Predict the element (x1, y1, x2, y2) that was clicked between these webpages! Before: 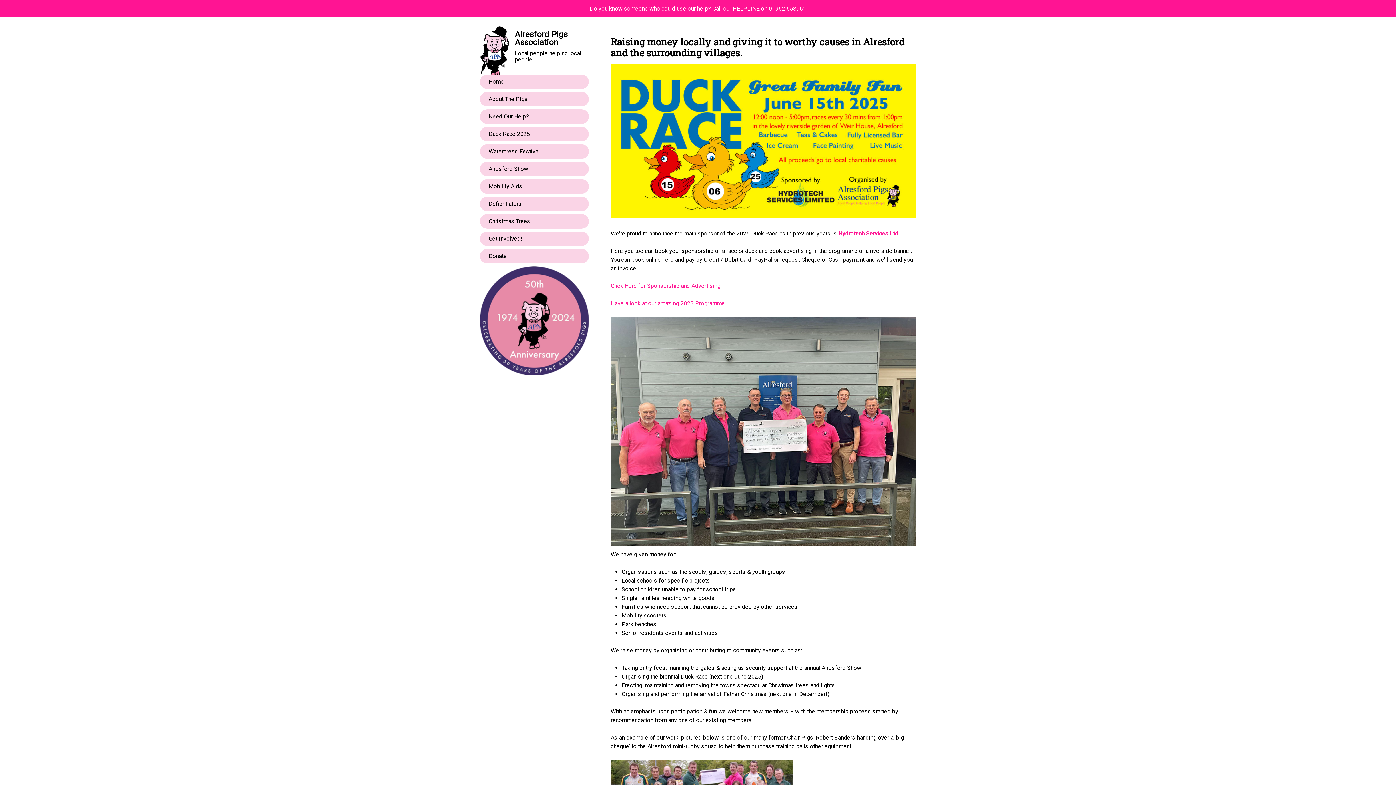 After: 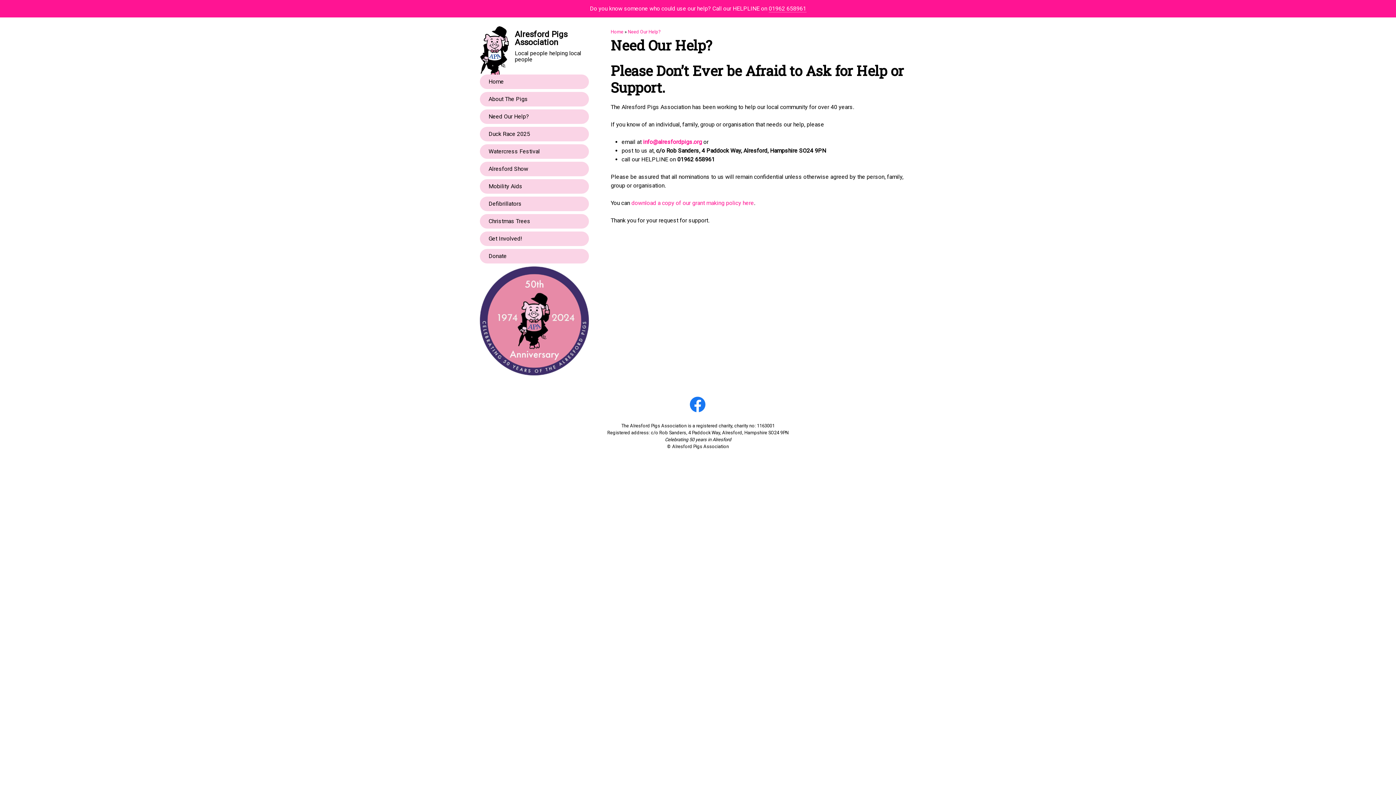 Action: label: Need Our Help? bbox: (480, 109, 589, 124)